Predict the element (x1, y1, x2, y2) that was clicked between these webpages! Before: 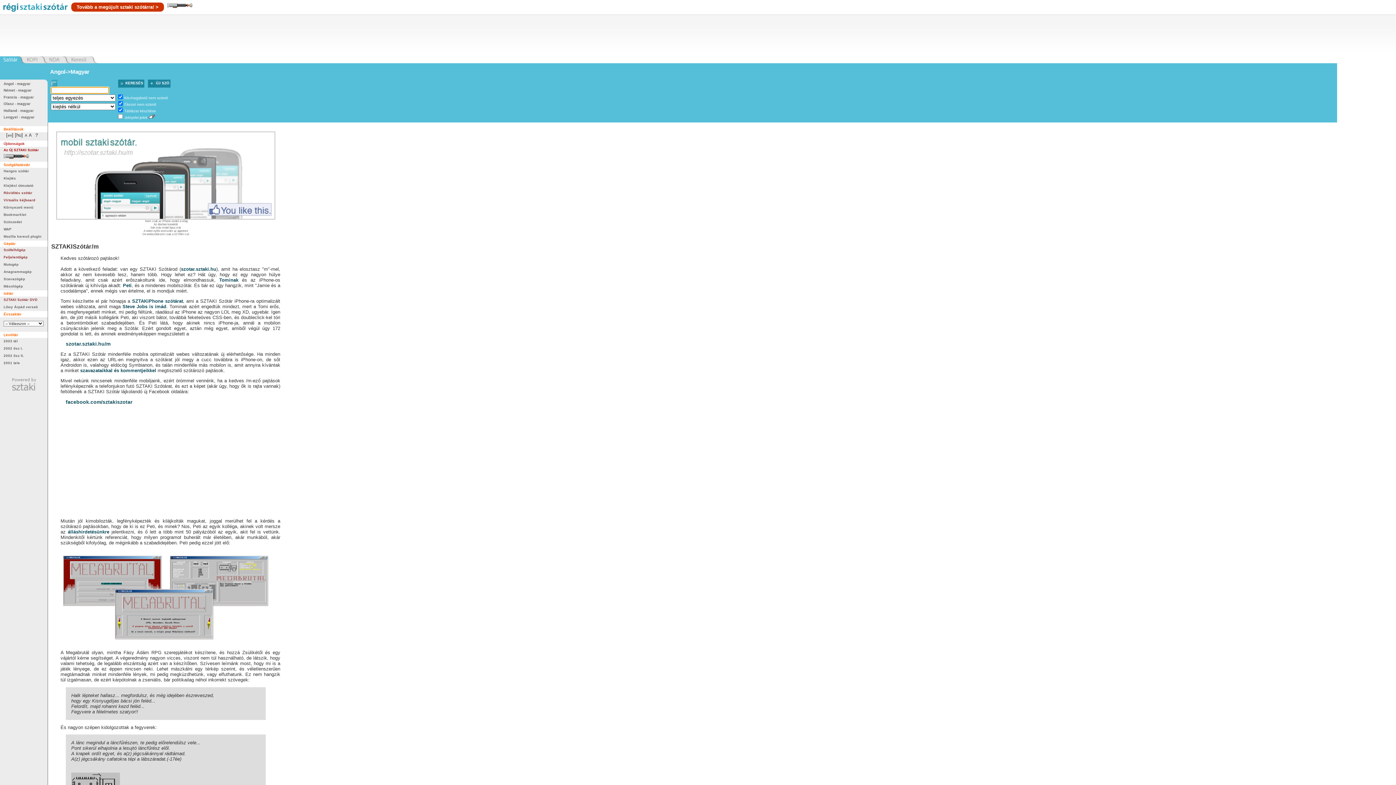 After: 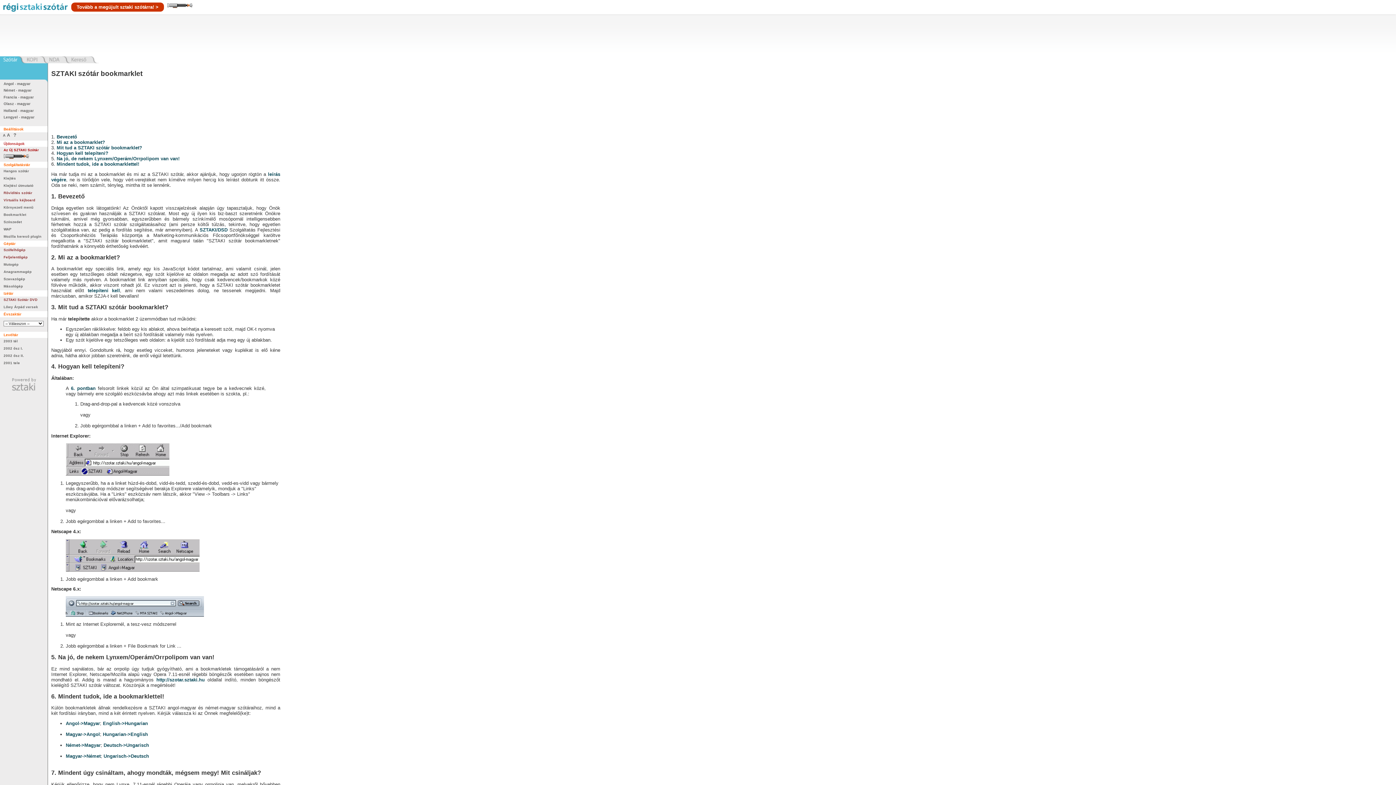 Action: label: Bookmarklet bbox: (3, 212, 26, 216)